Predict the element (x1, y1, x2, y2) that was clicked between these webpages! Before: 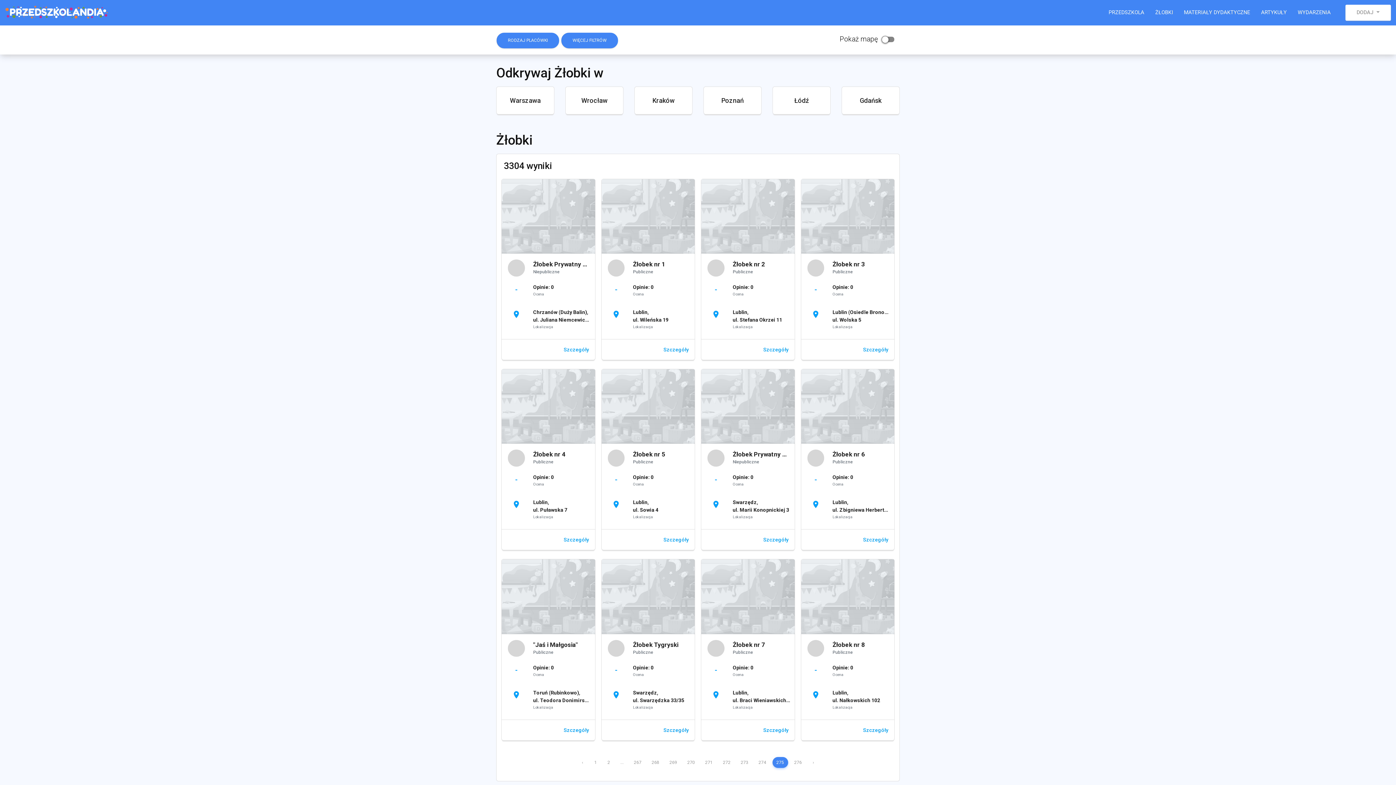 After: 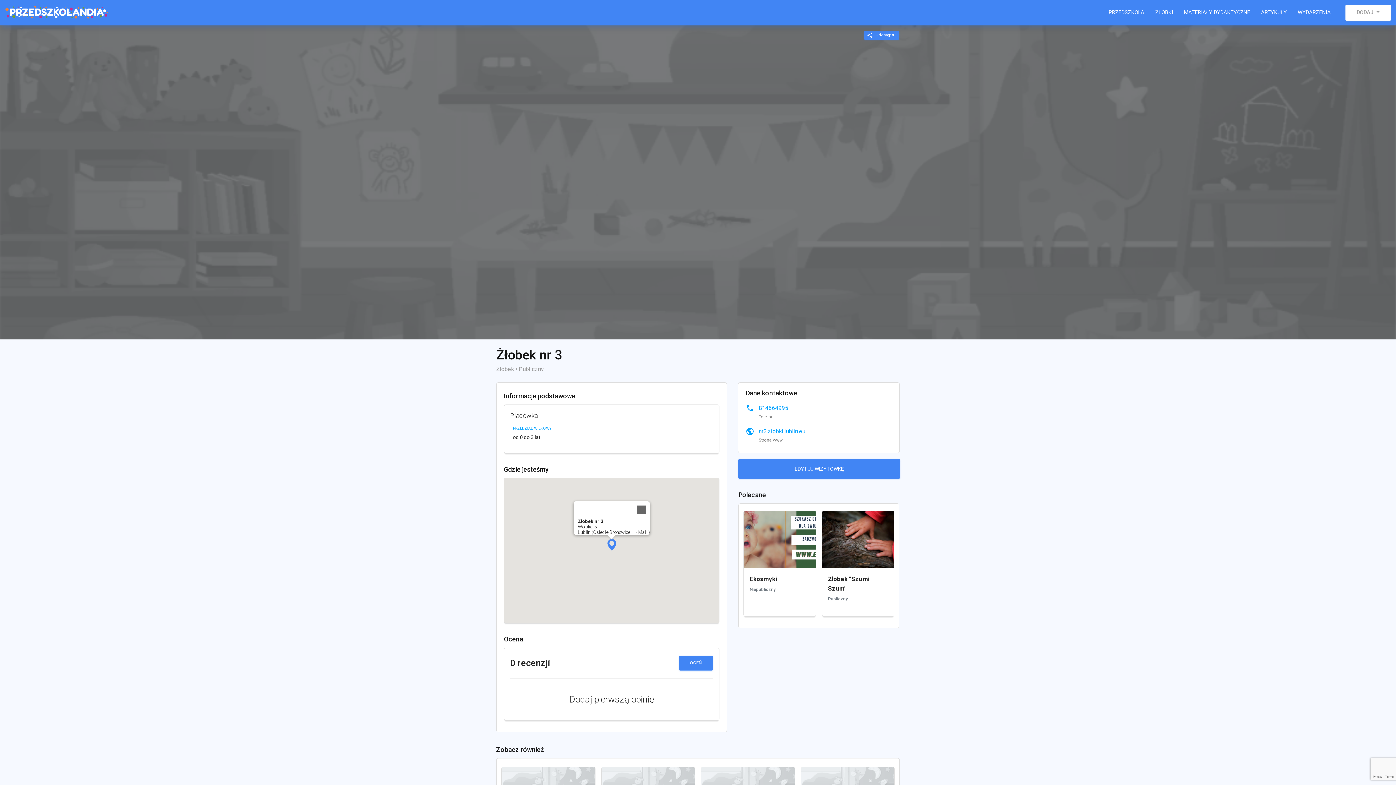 Action: bbox: (863, 345, 888, 354) label: Szczegóły